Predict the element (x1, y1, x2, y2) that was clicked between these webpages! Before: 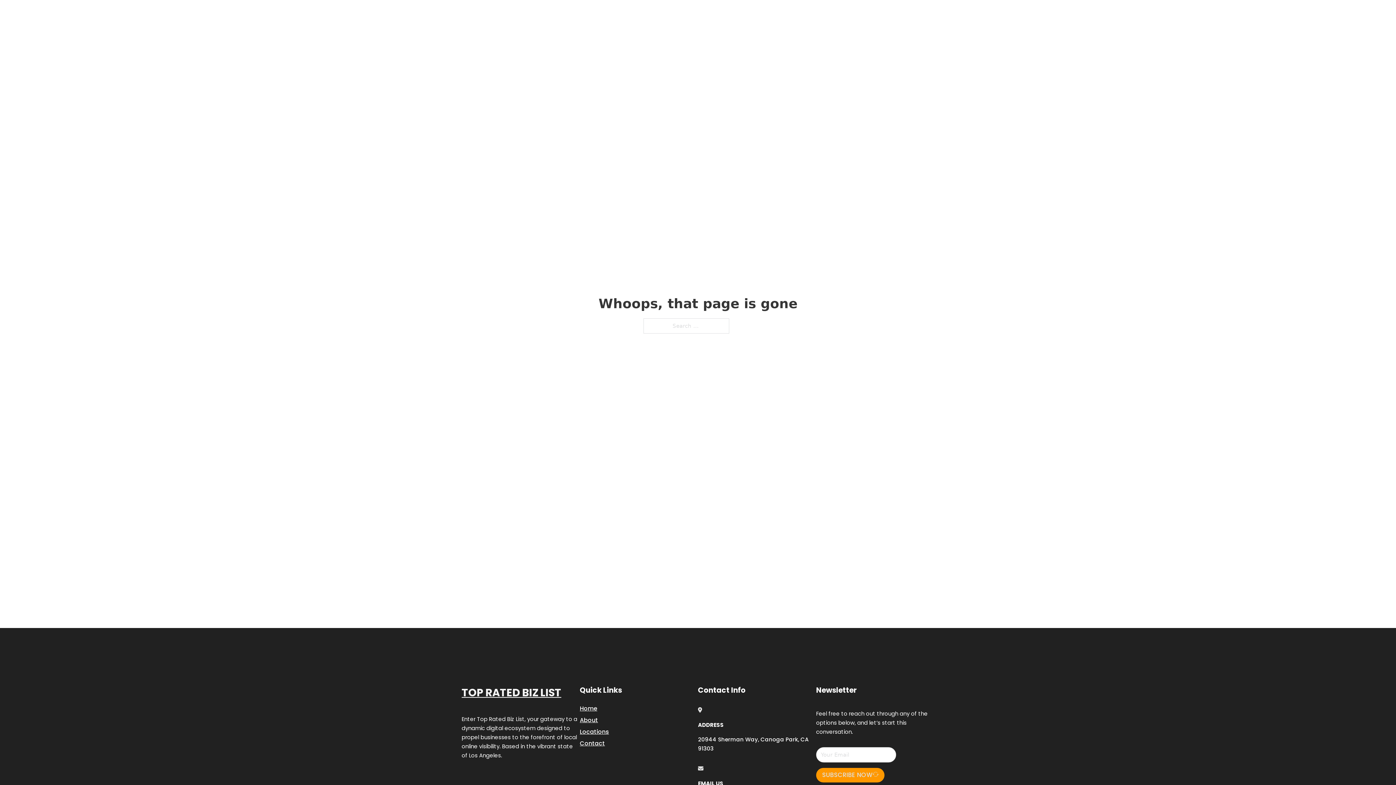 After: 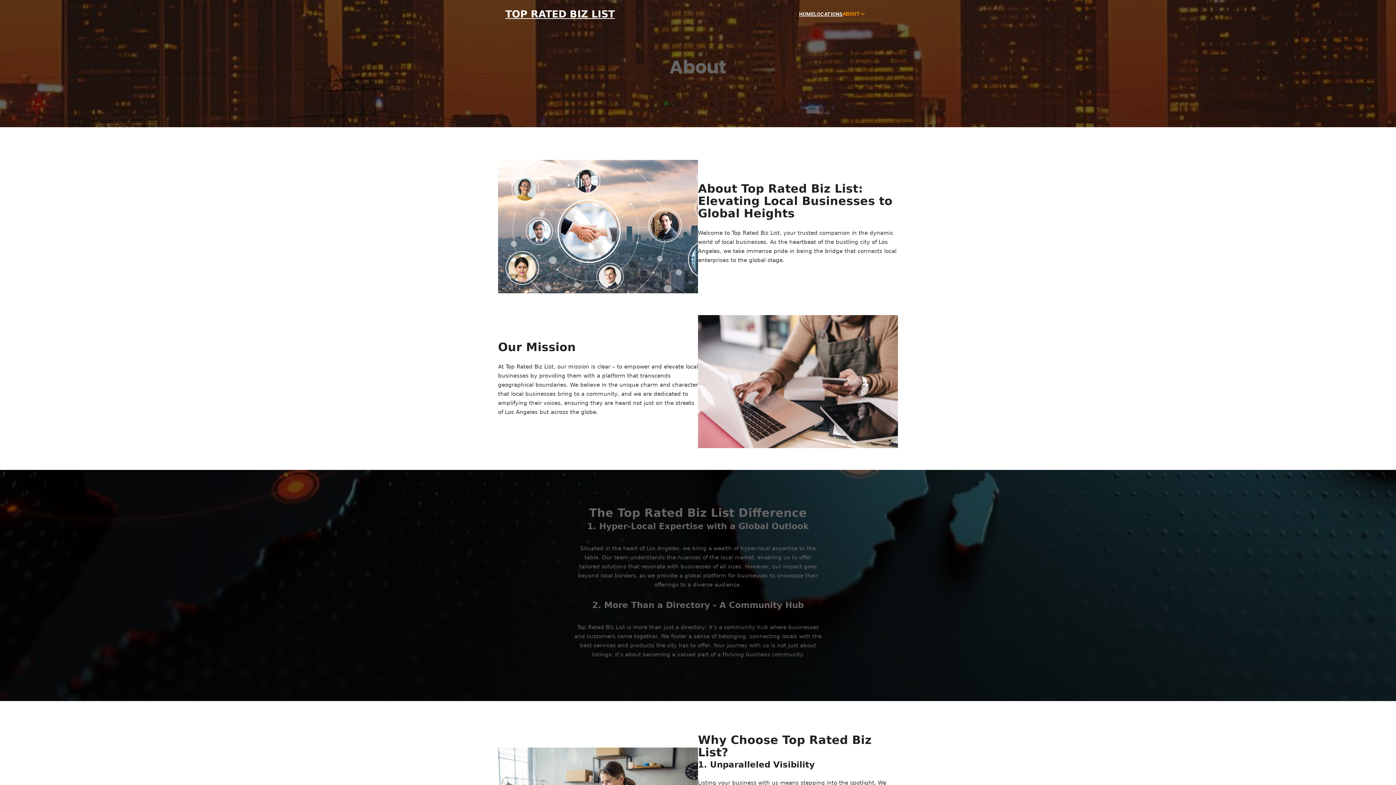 Action: bbox: (580, 715, 598, 725) label: About